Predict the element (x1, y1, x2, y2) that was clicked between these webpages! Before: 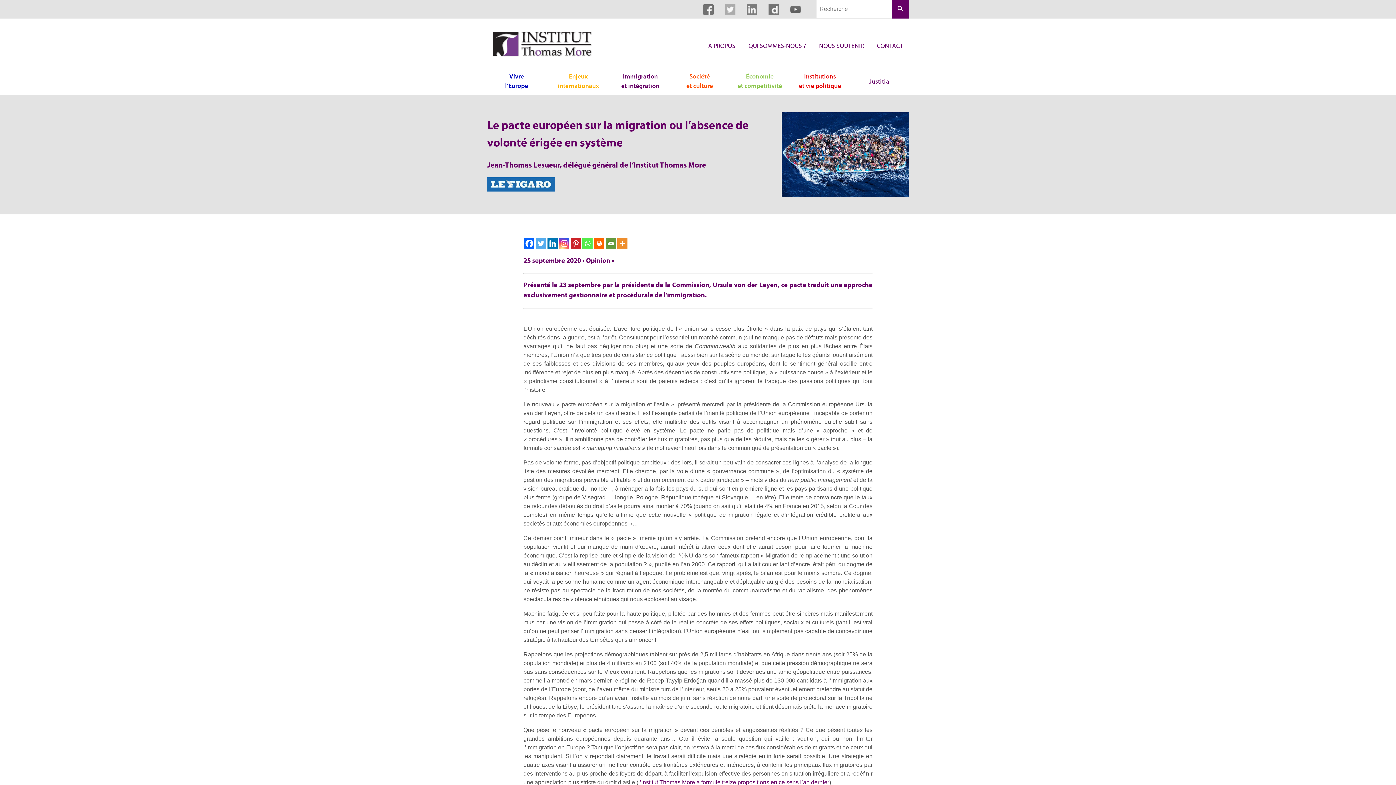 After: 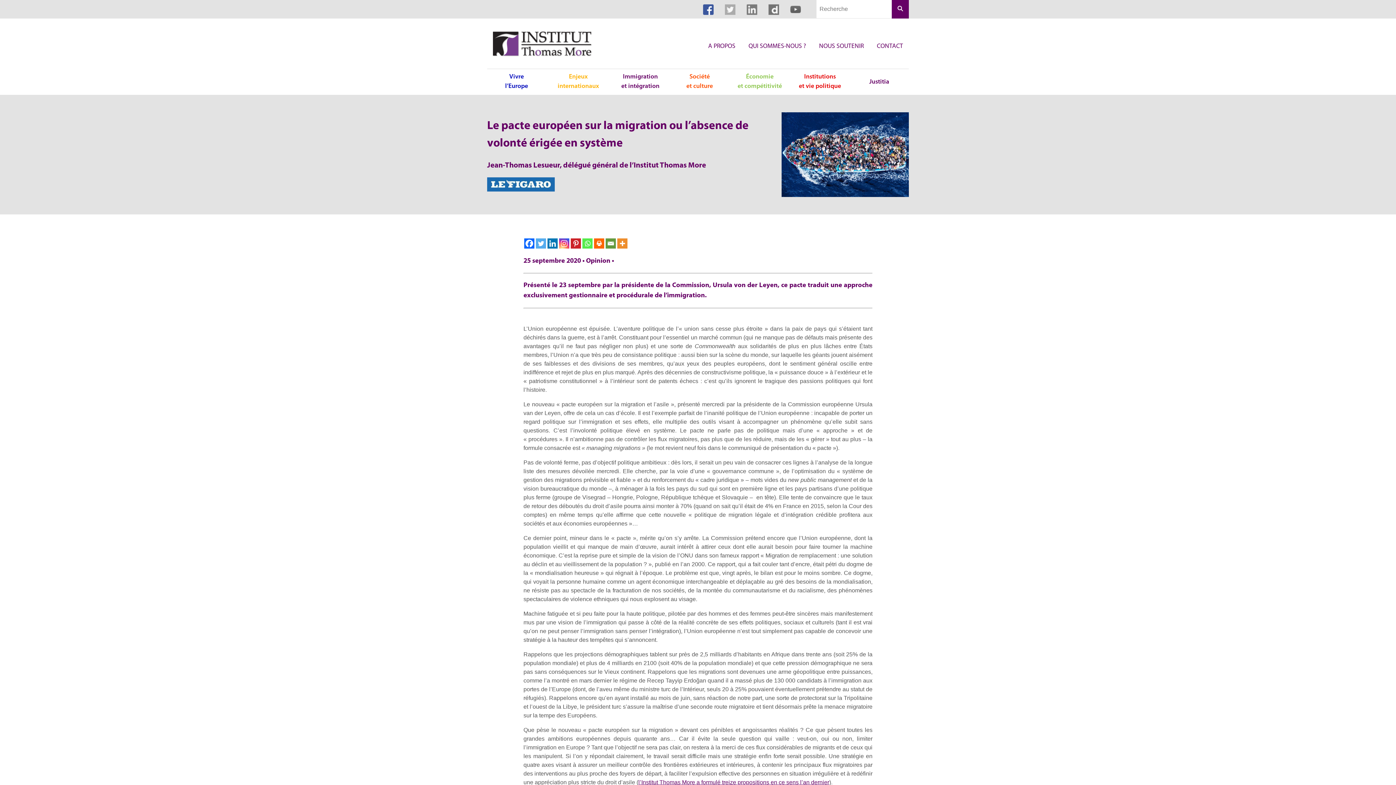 Action: bbox: (697, 0, 719, 18)